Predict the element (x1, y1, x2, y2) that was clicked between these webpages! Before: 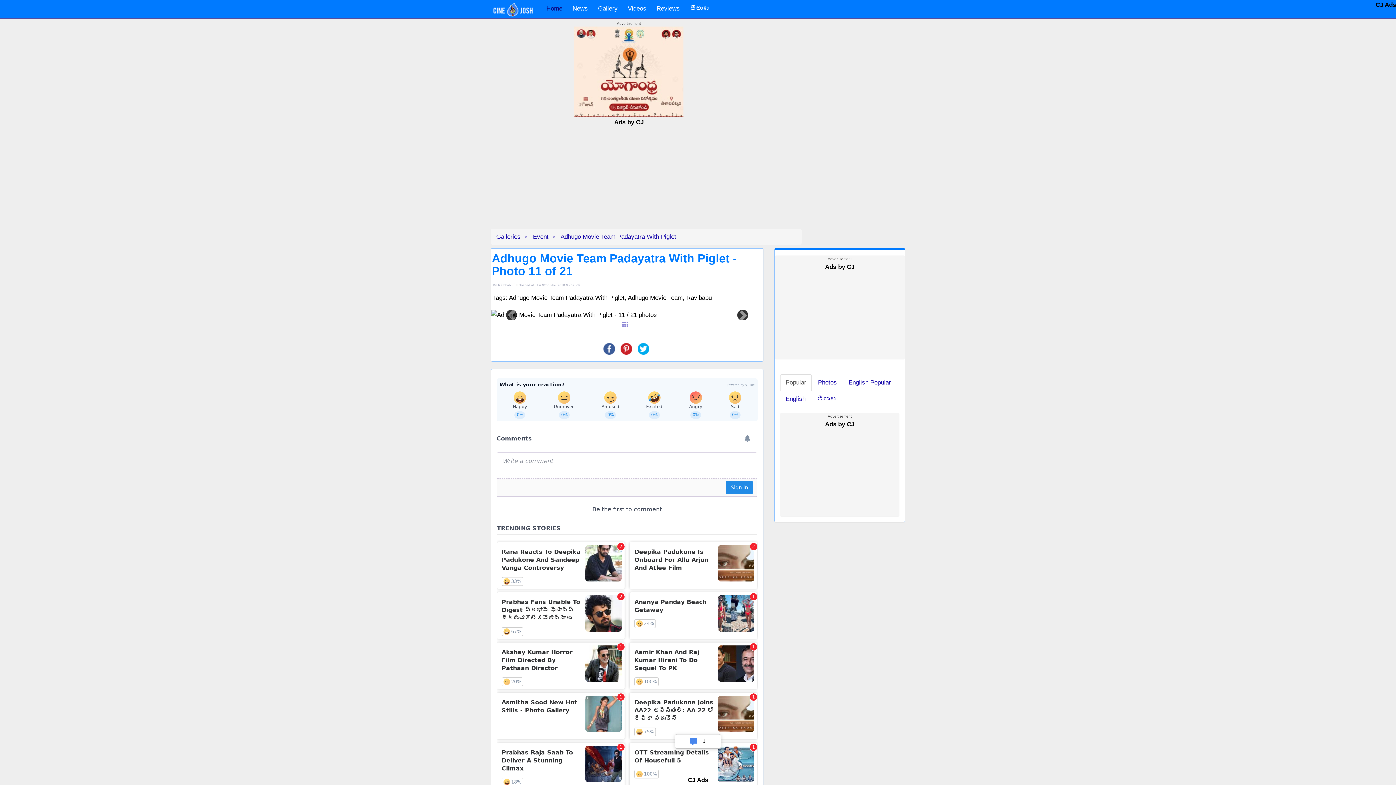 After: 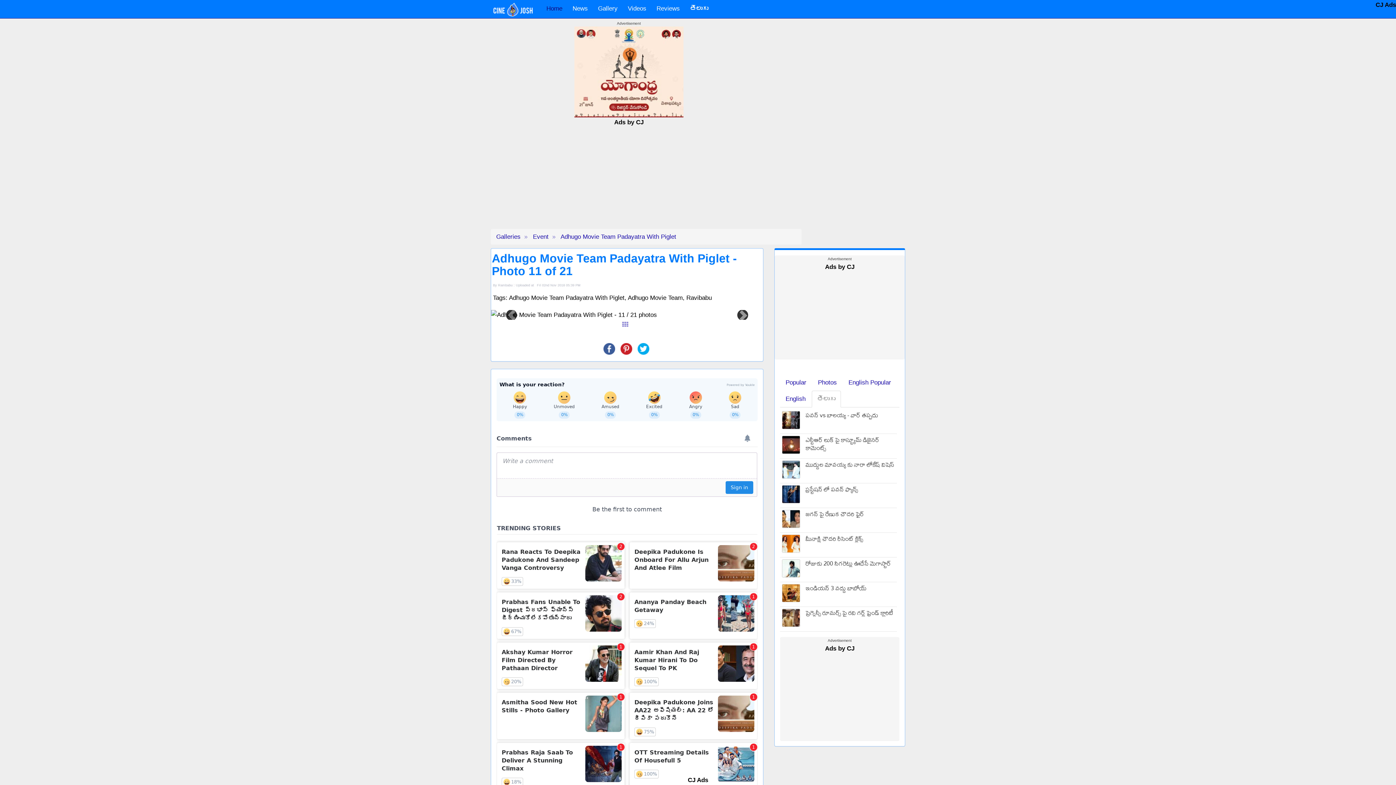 Action: bbox: (812, 390, 841, 407) label: తెలుగు